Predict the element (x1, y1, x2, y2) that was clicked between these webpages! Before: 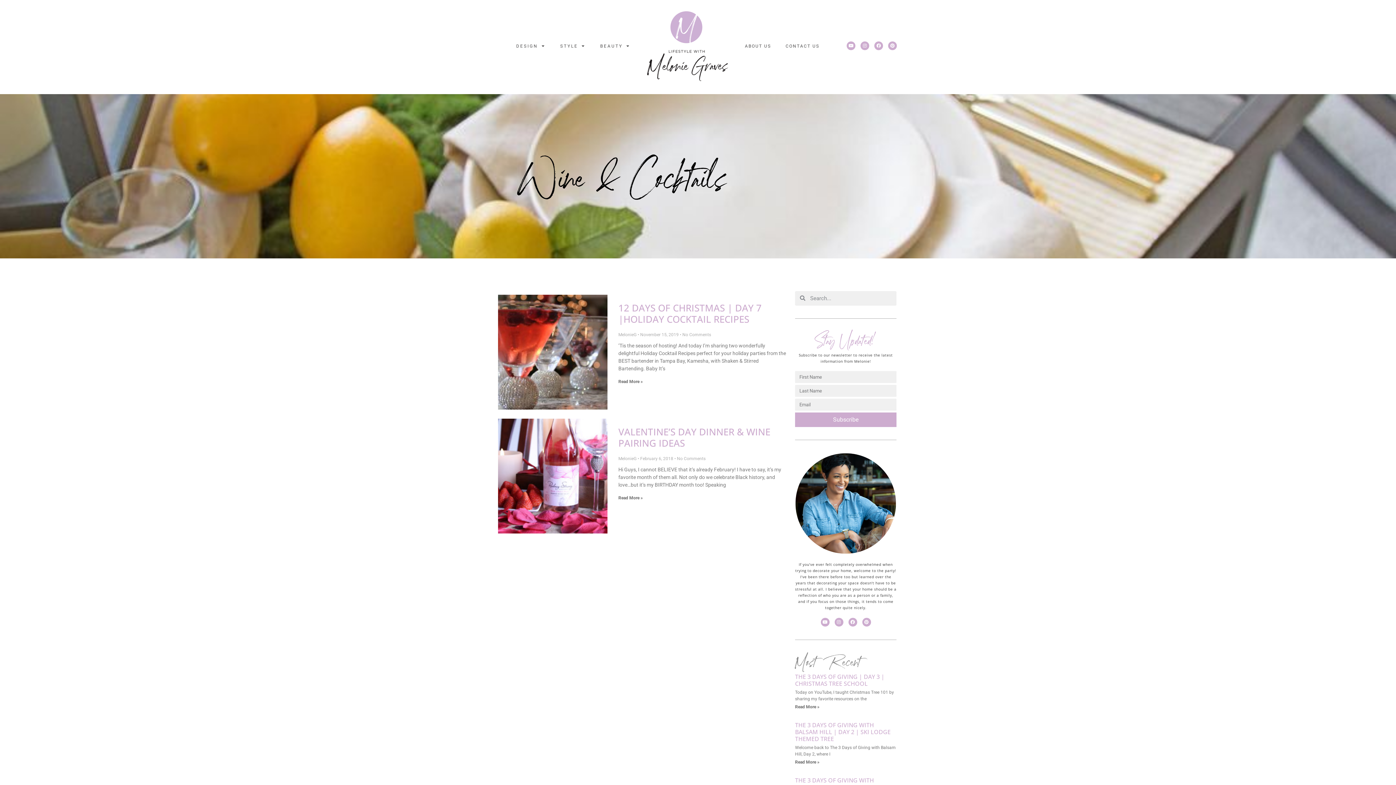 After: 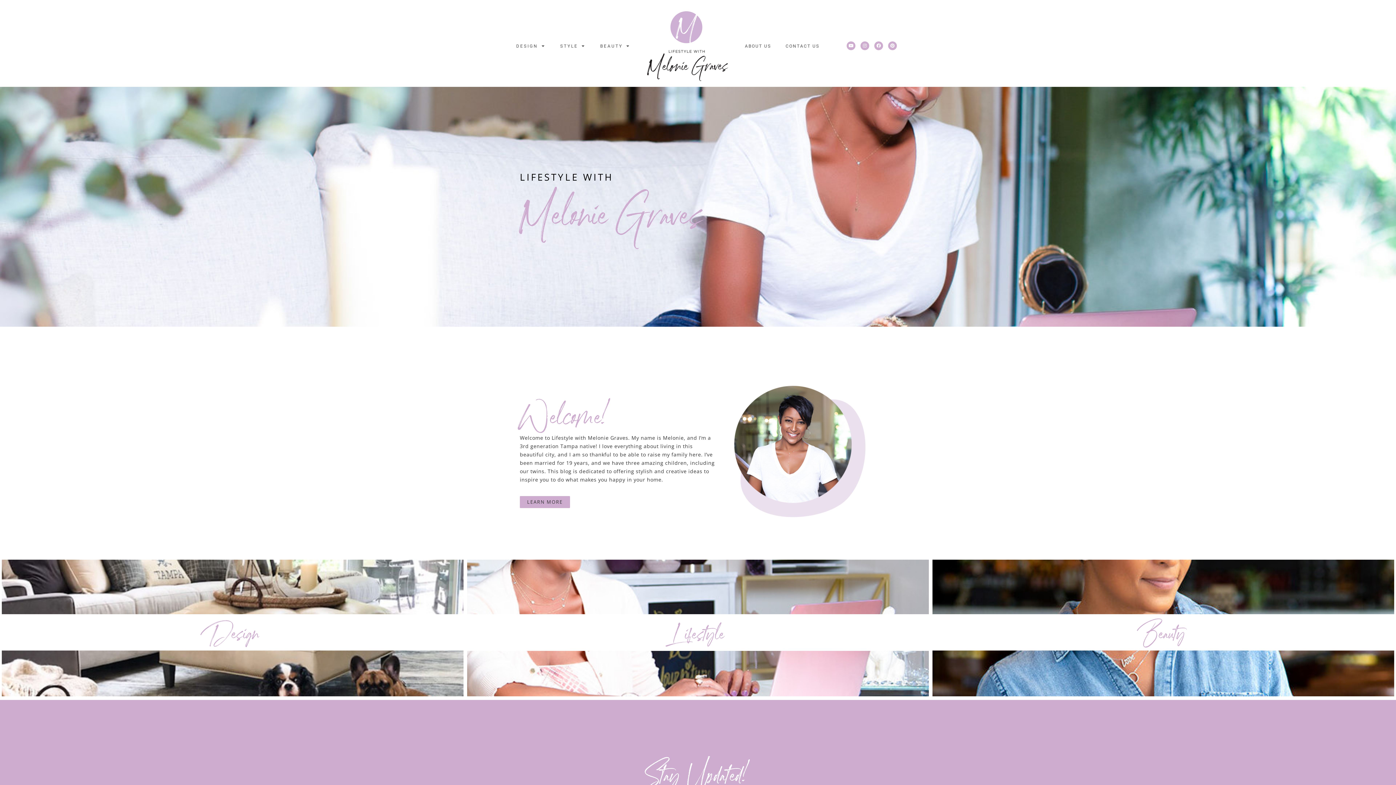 Action: bbox: (647, 11, 728, 80)